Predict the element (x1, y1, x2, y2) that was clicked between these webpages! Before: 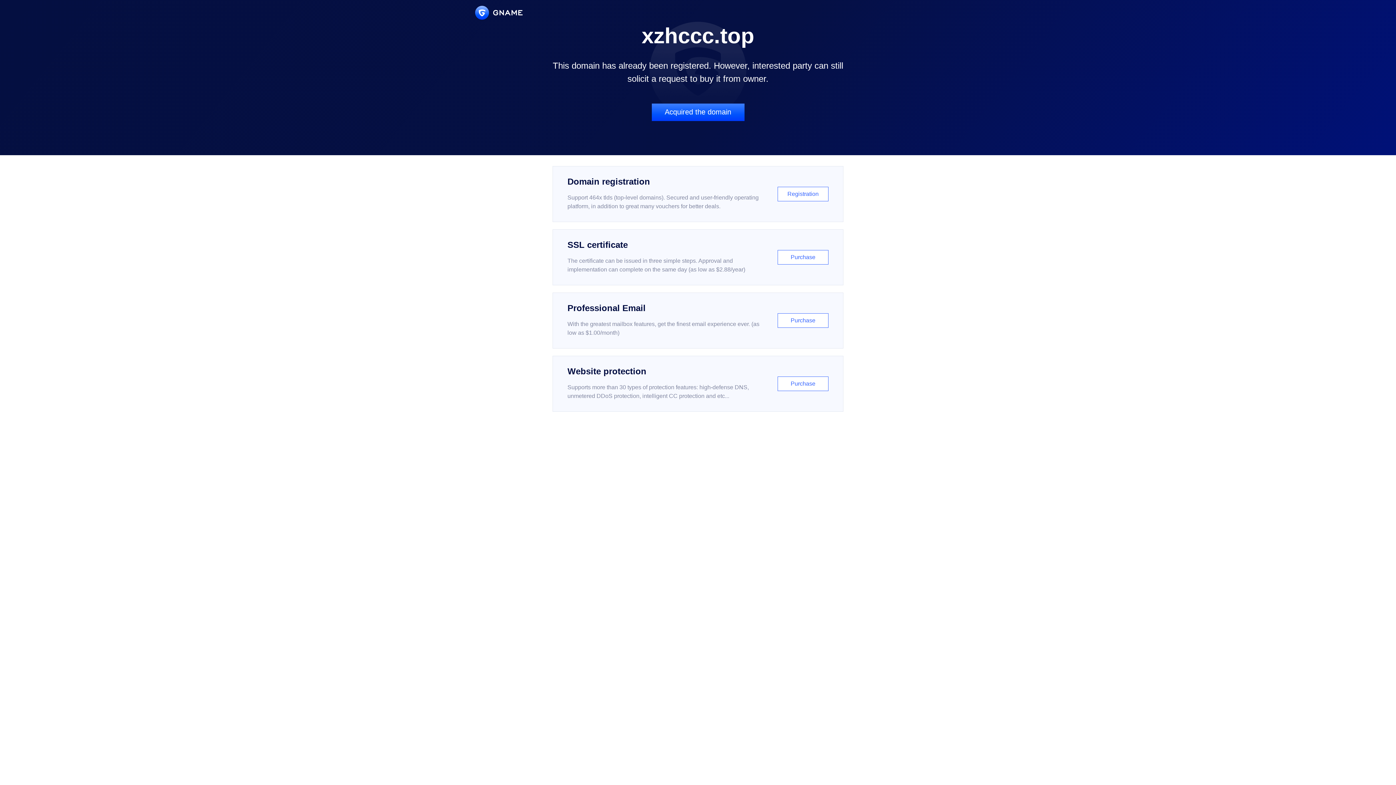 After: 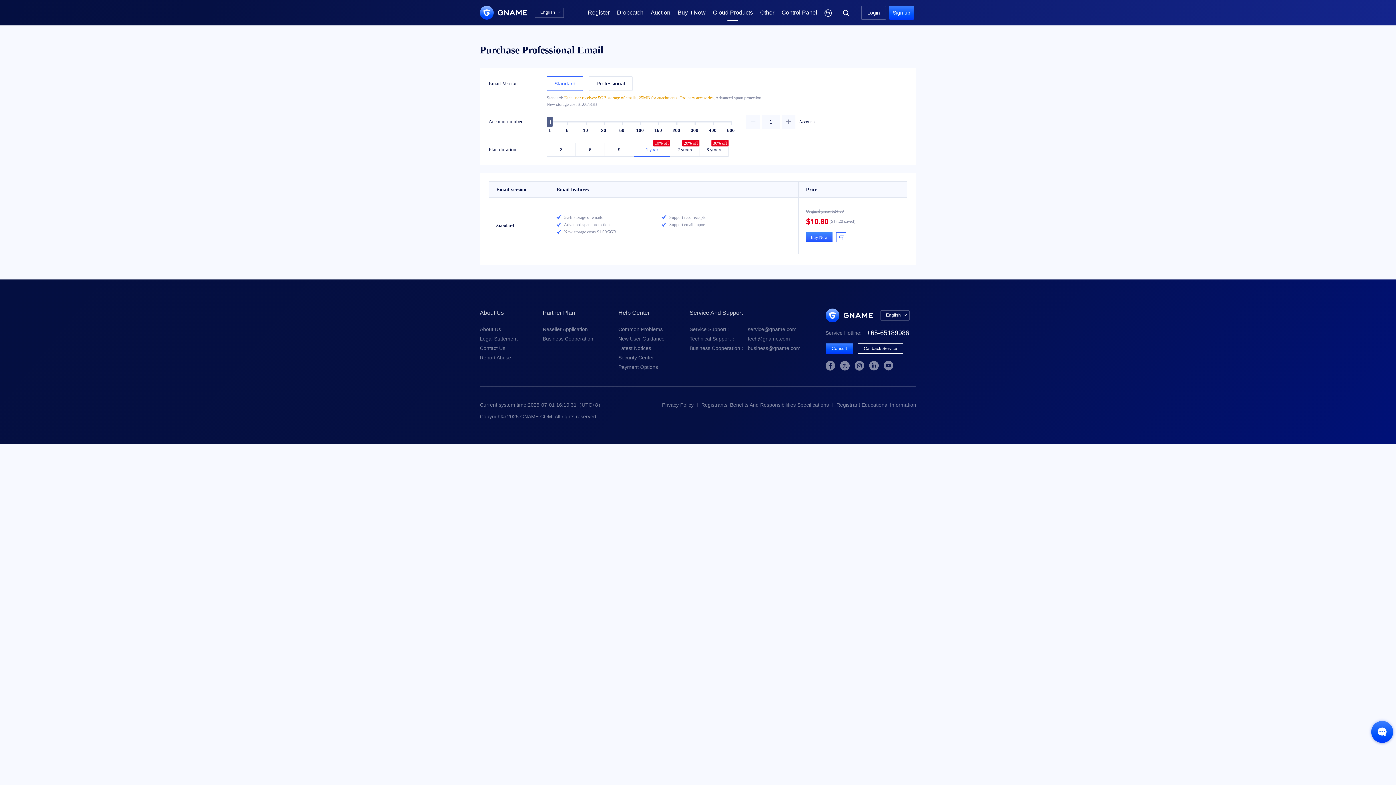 Action: label: Professional Email

With the greatest mailbox features, get the finest email experience ever. (as low as $1.00/month)

Purchase bbox: (552, 292, 843, 348)